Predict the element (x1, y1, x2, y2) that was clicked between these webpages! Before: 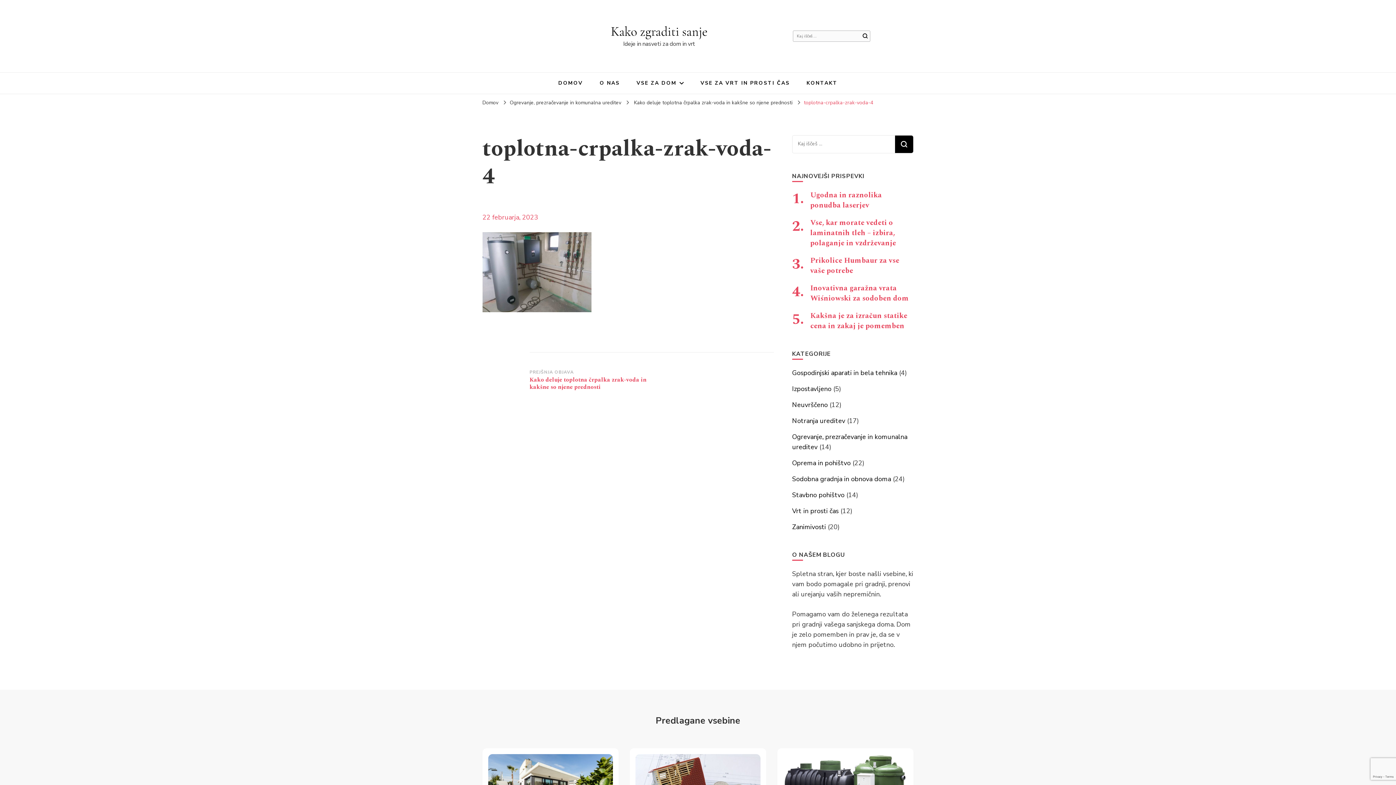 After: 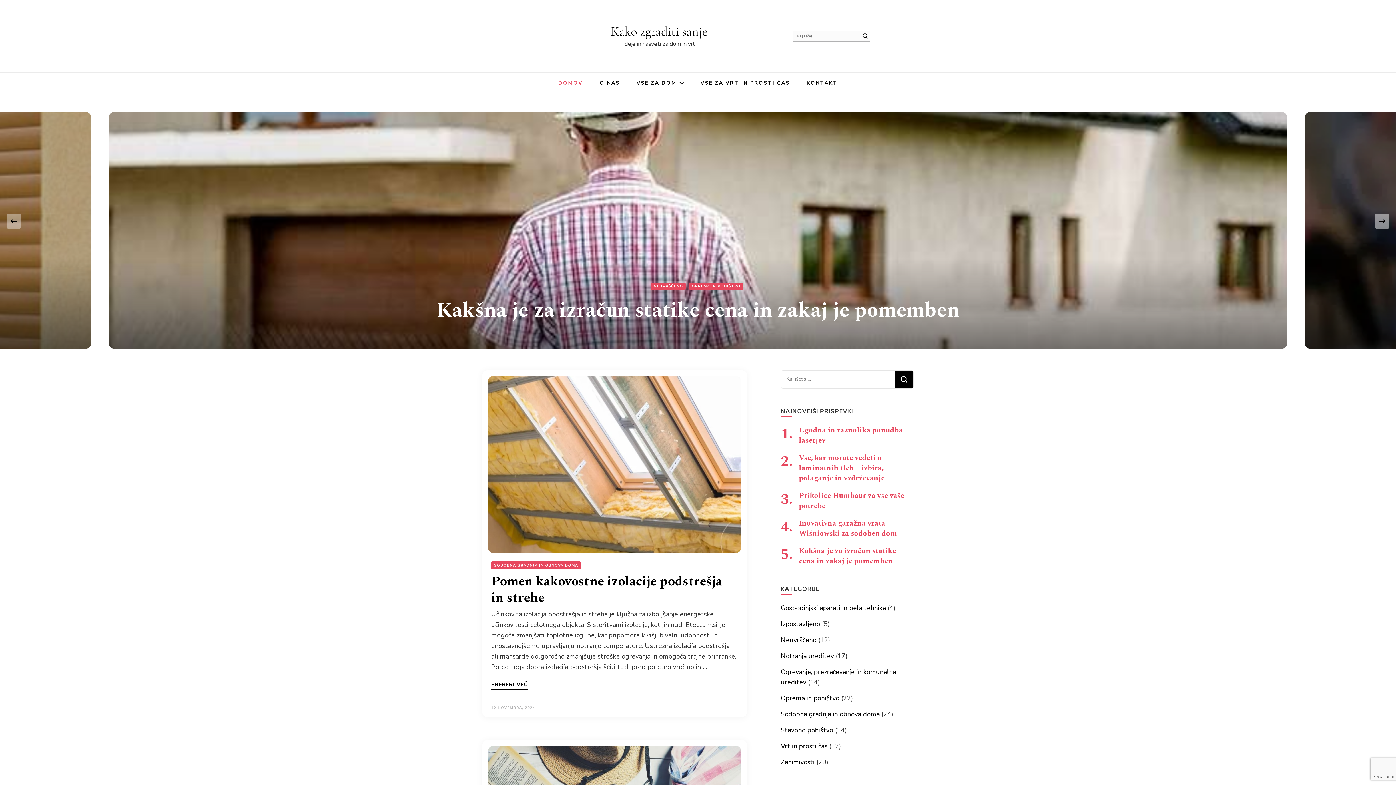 Action: label: DOMOV bbox: (558, 79, 582, 86)